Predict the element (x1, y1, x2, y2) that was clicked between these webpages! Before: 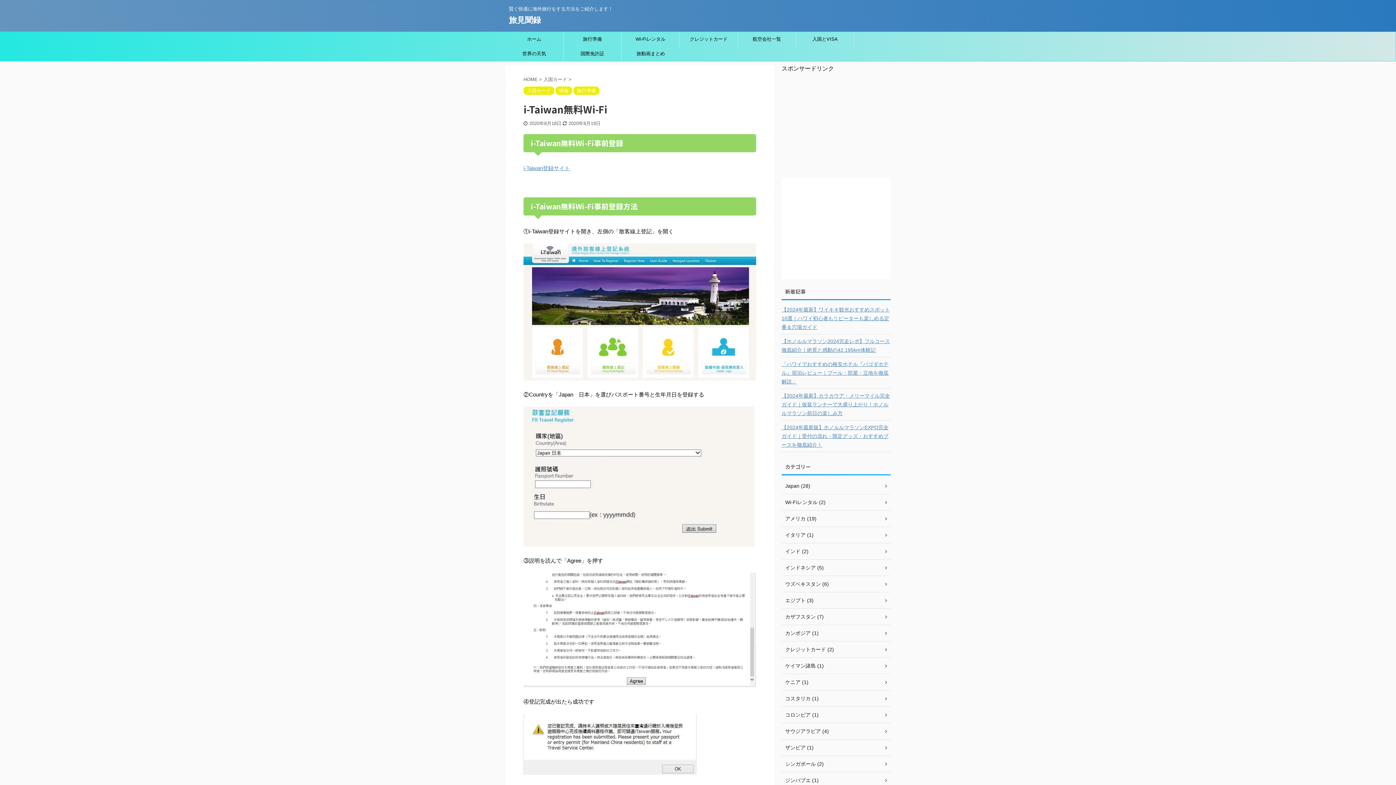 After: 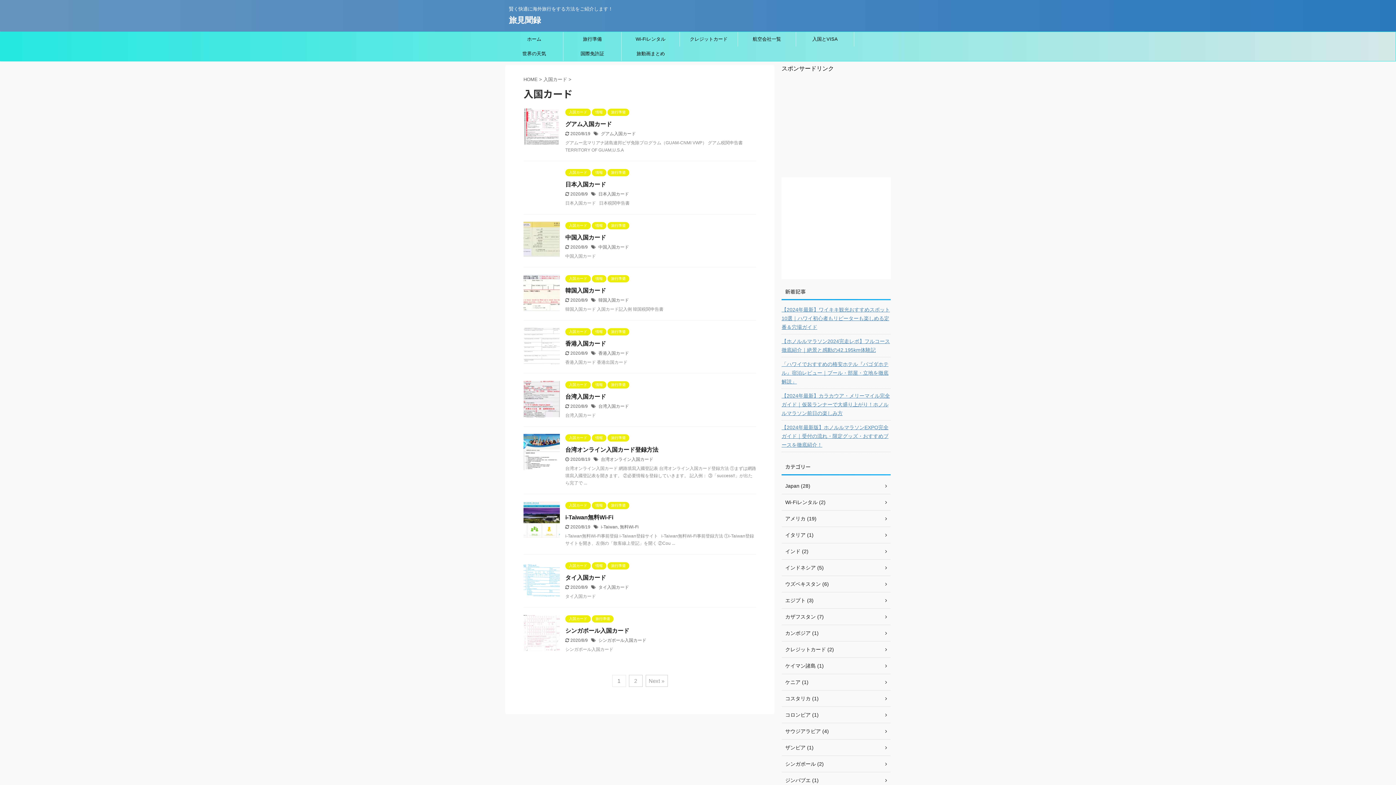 Action: bbox: (523, 88, 554, 93) label: 入国カード